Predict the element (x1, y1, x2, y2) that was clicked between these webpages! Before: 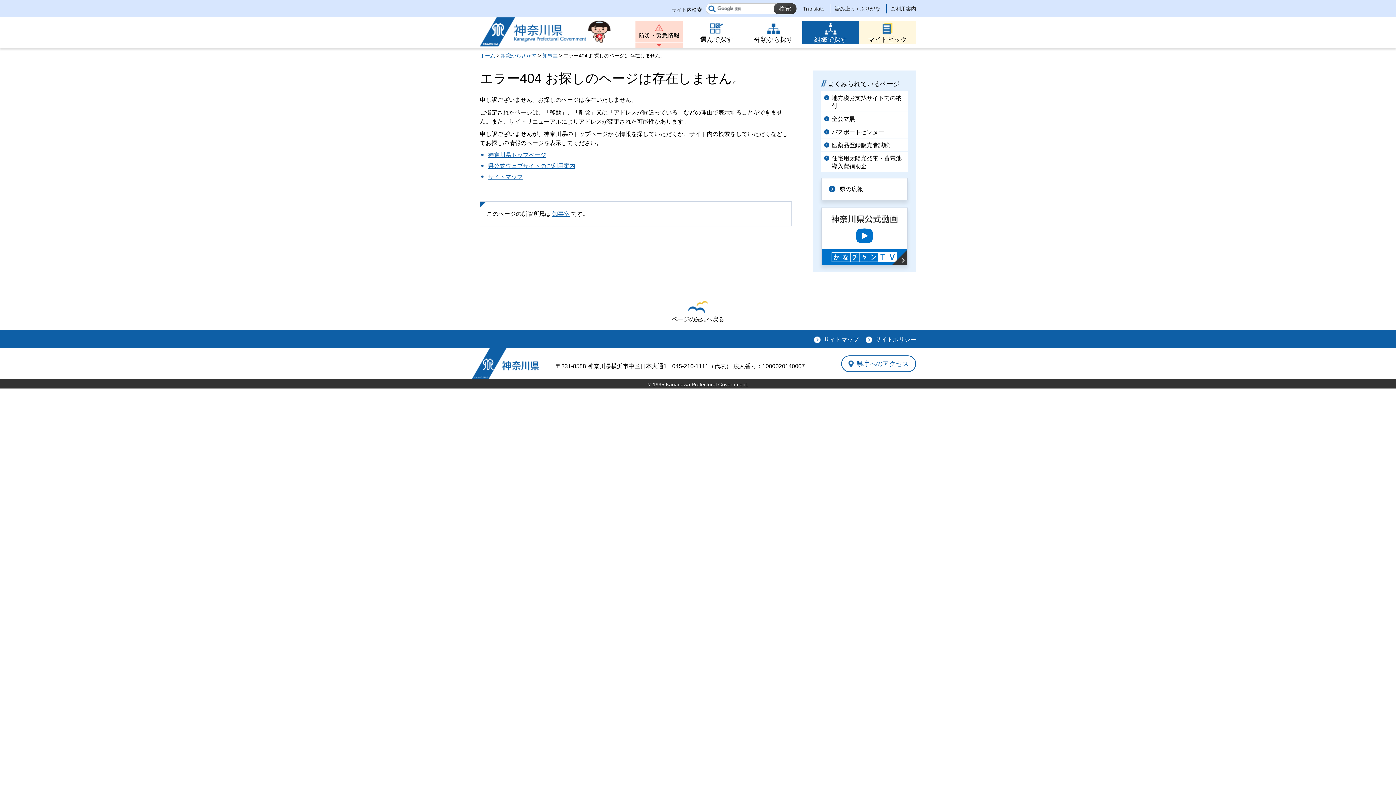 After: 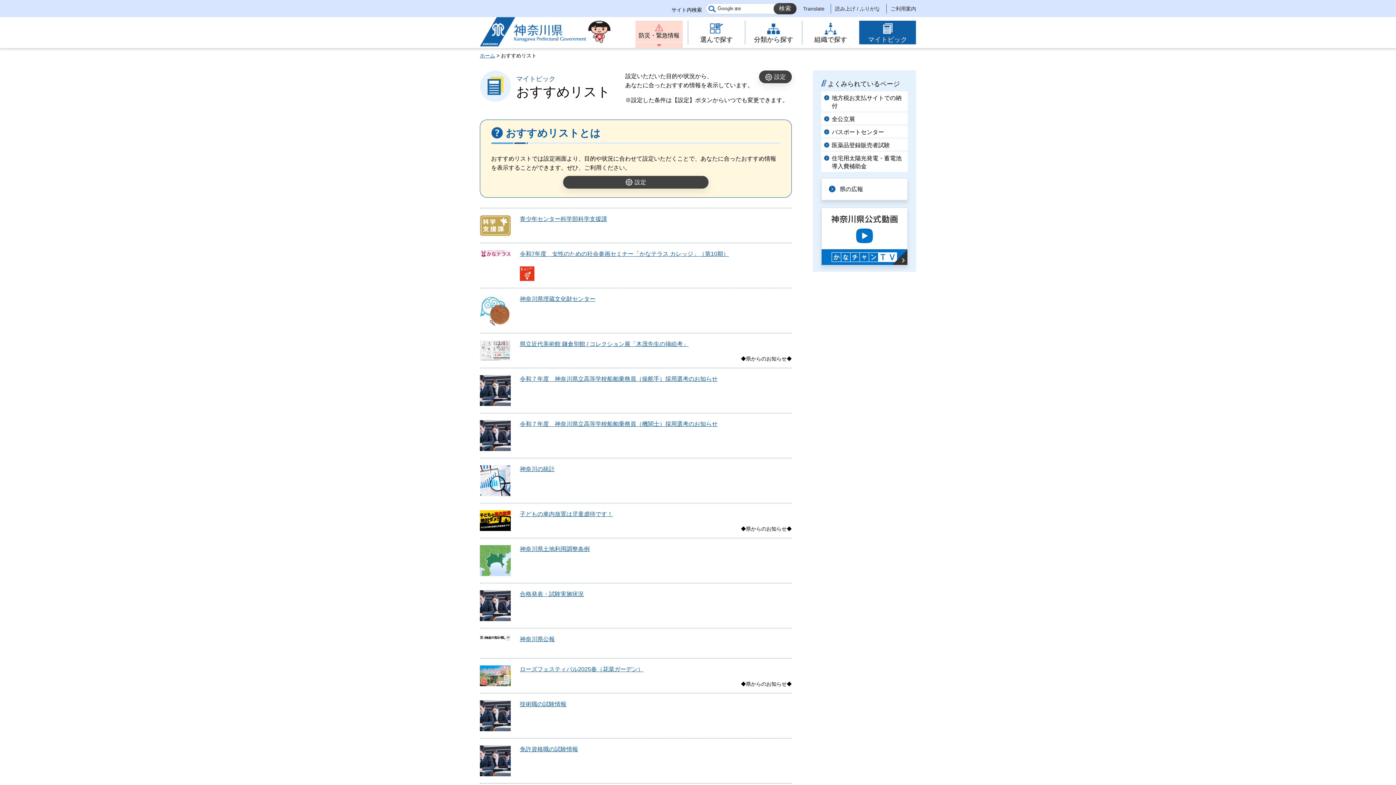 Action: bbox: (859, 20, 916, 44) label: マイトピック